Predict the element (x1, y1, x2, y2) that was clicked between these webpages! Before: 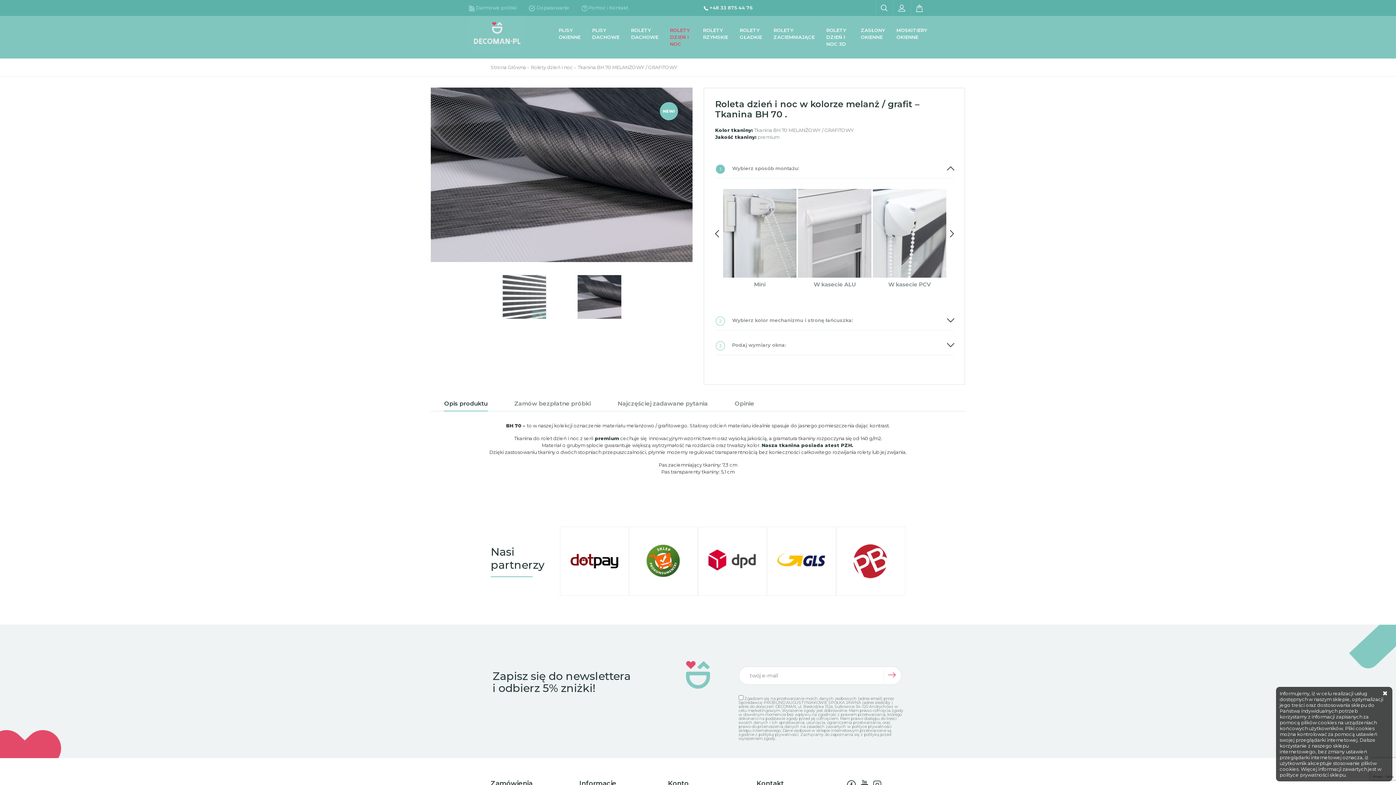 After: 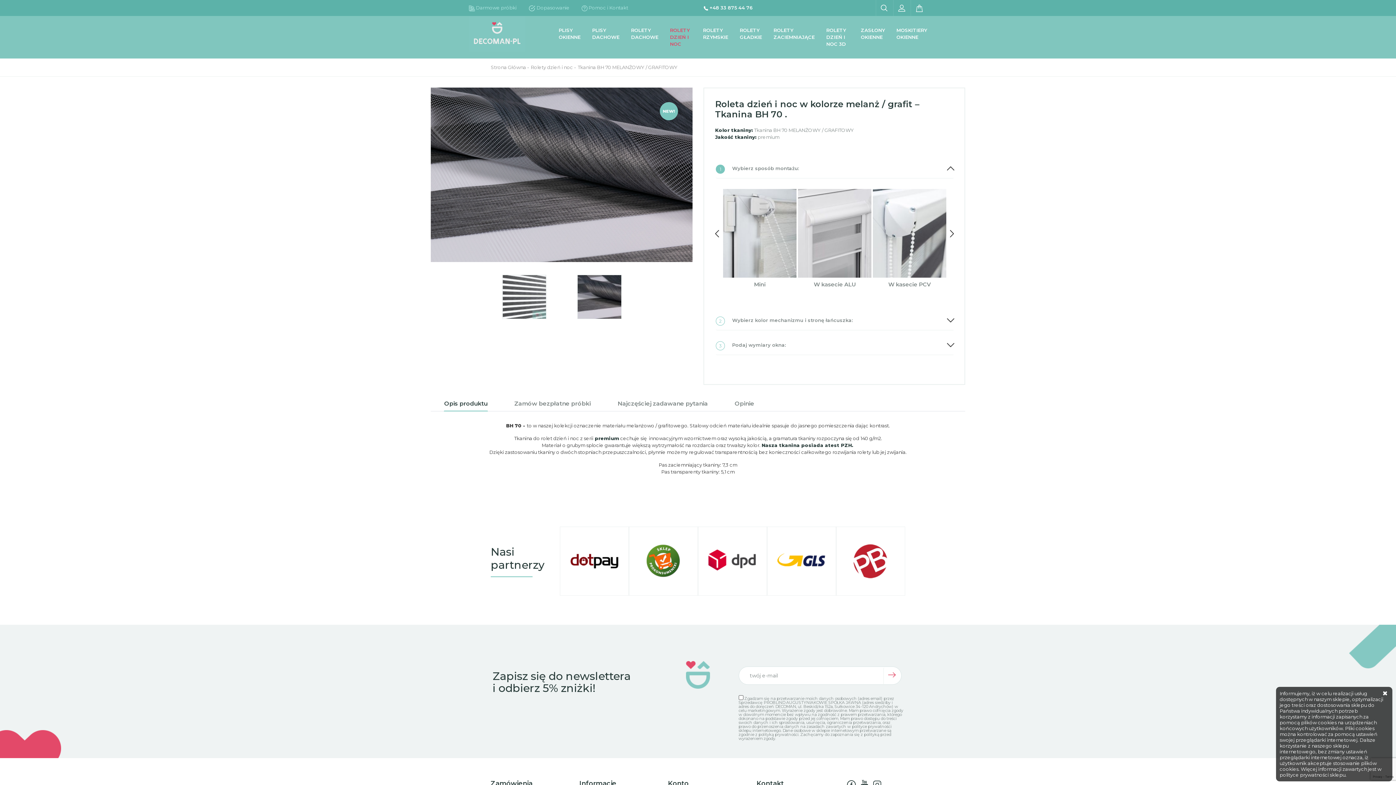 Action: label: polityce prywatności bbox: (852, 724, 891, 729)